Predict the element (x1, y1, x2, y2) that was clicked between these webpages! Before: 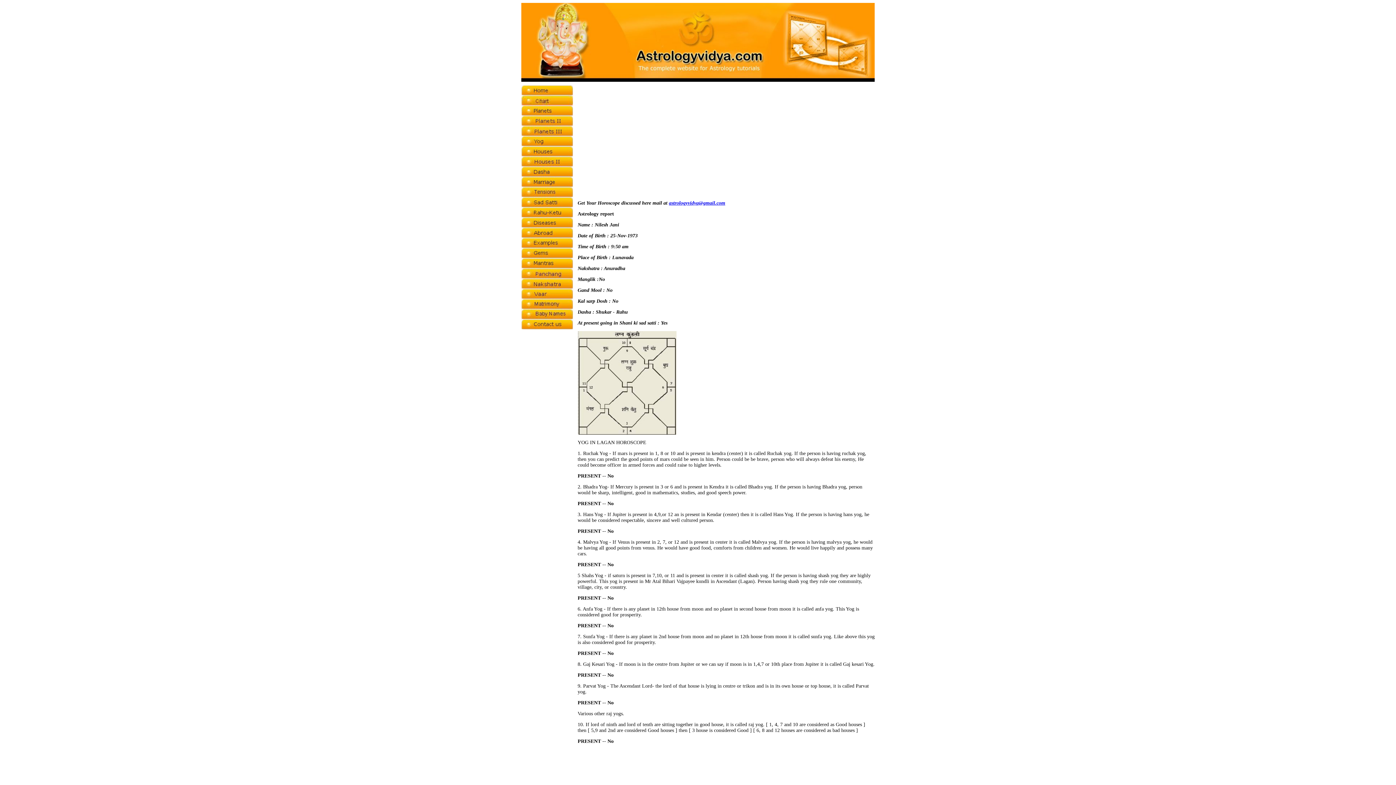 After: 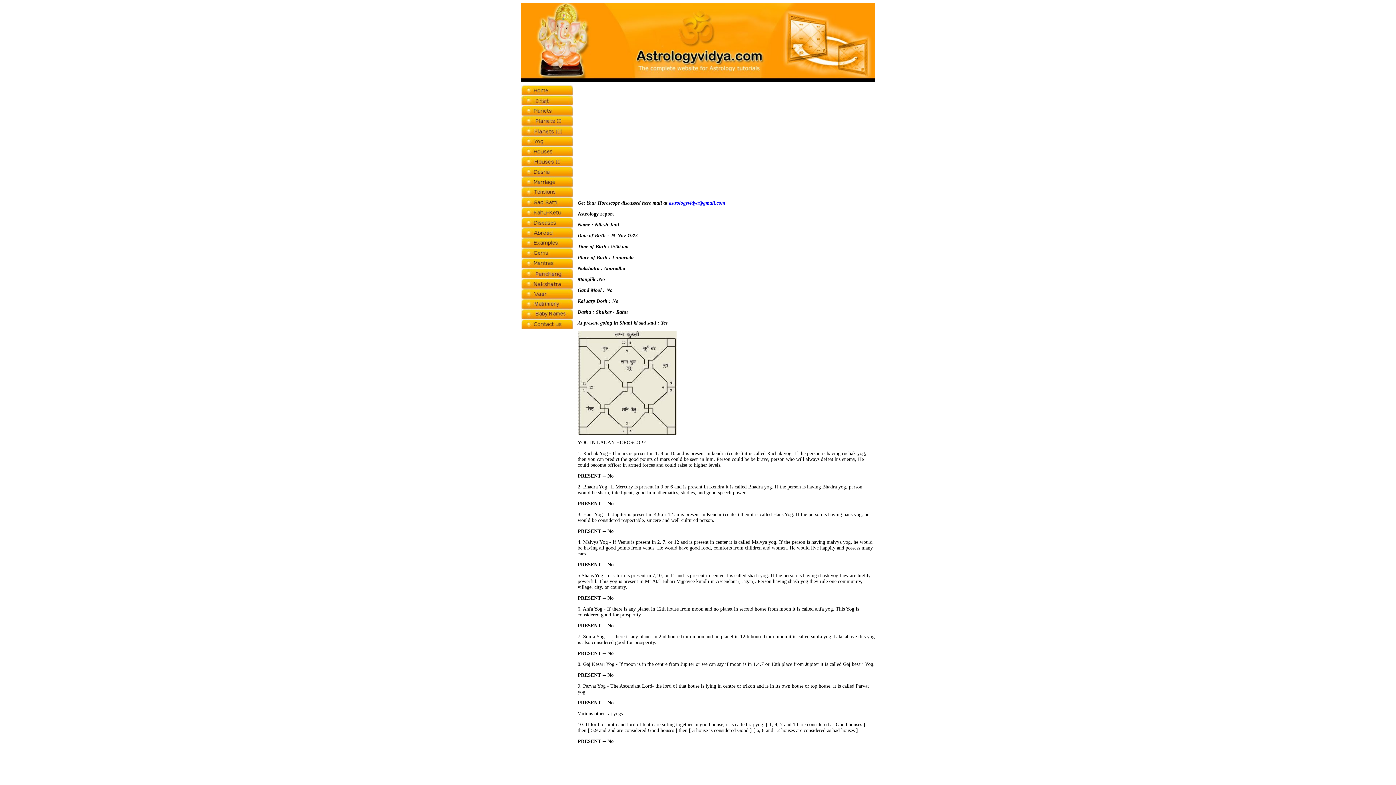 Action: label: astrologyvidya@gmail.com bbox: (669, 200, 725, 205)